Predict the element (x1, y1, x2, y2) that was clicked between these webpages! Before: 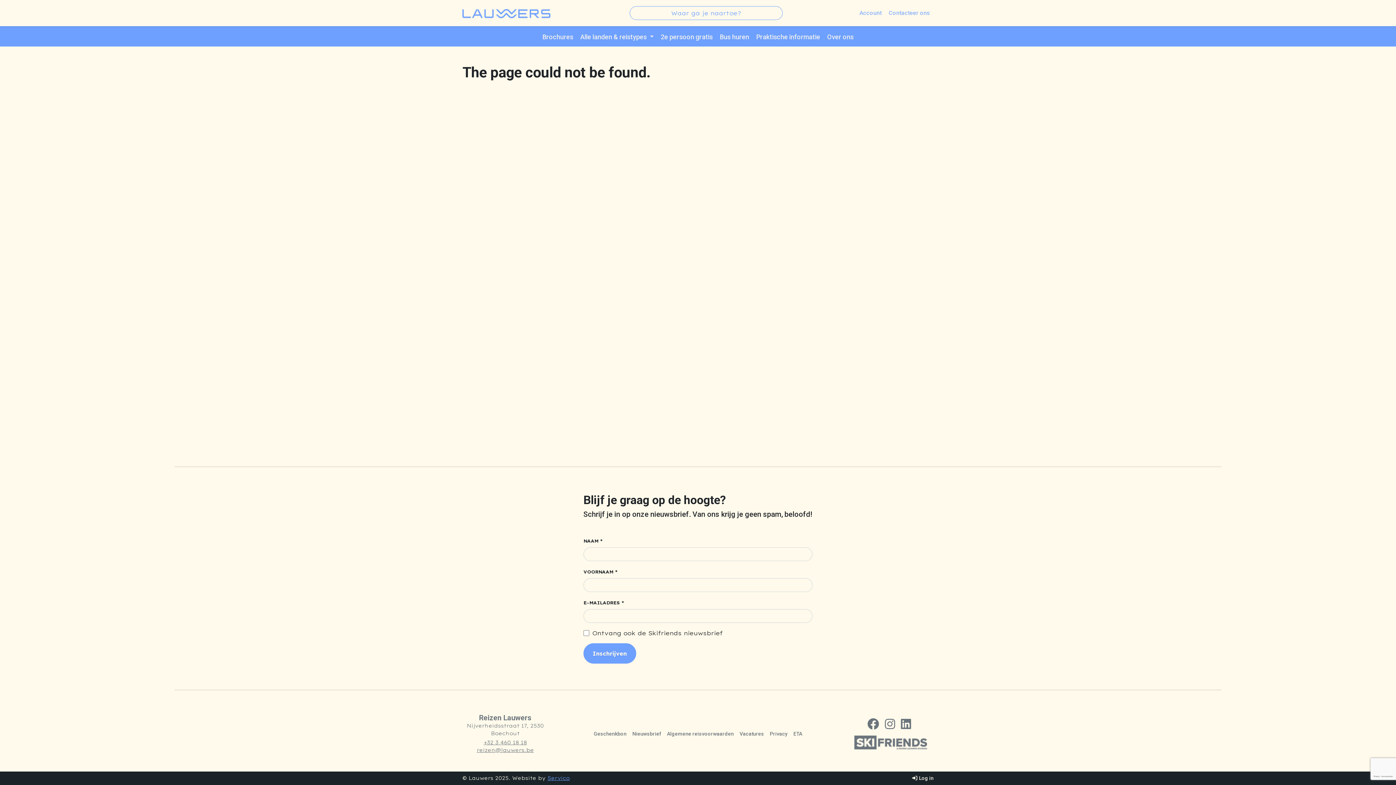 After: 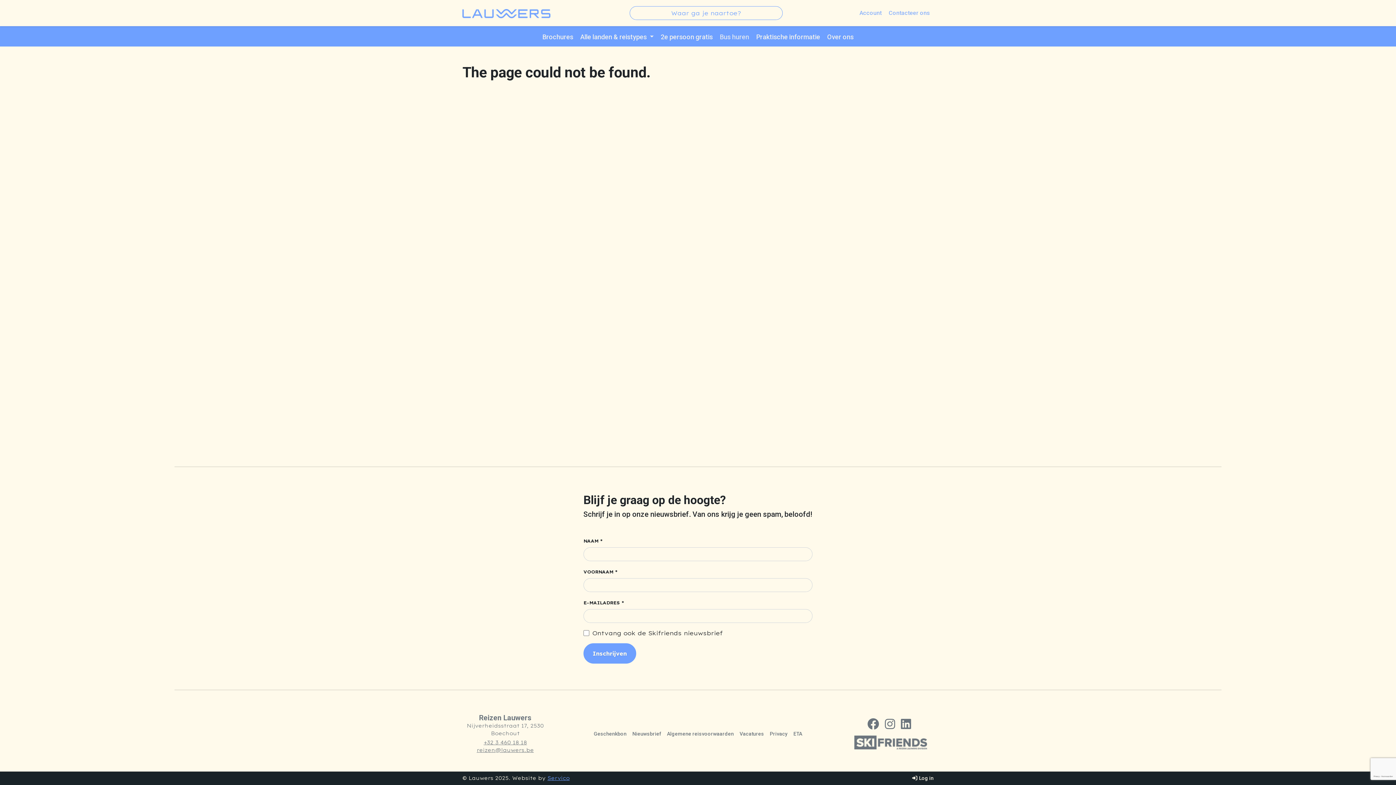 Action: label: Bus huren bbox: (716, 29, 752, 44)